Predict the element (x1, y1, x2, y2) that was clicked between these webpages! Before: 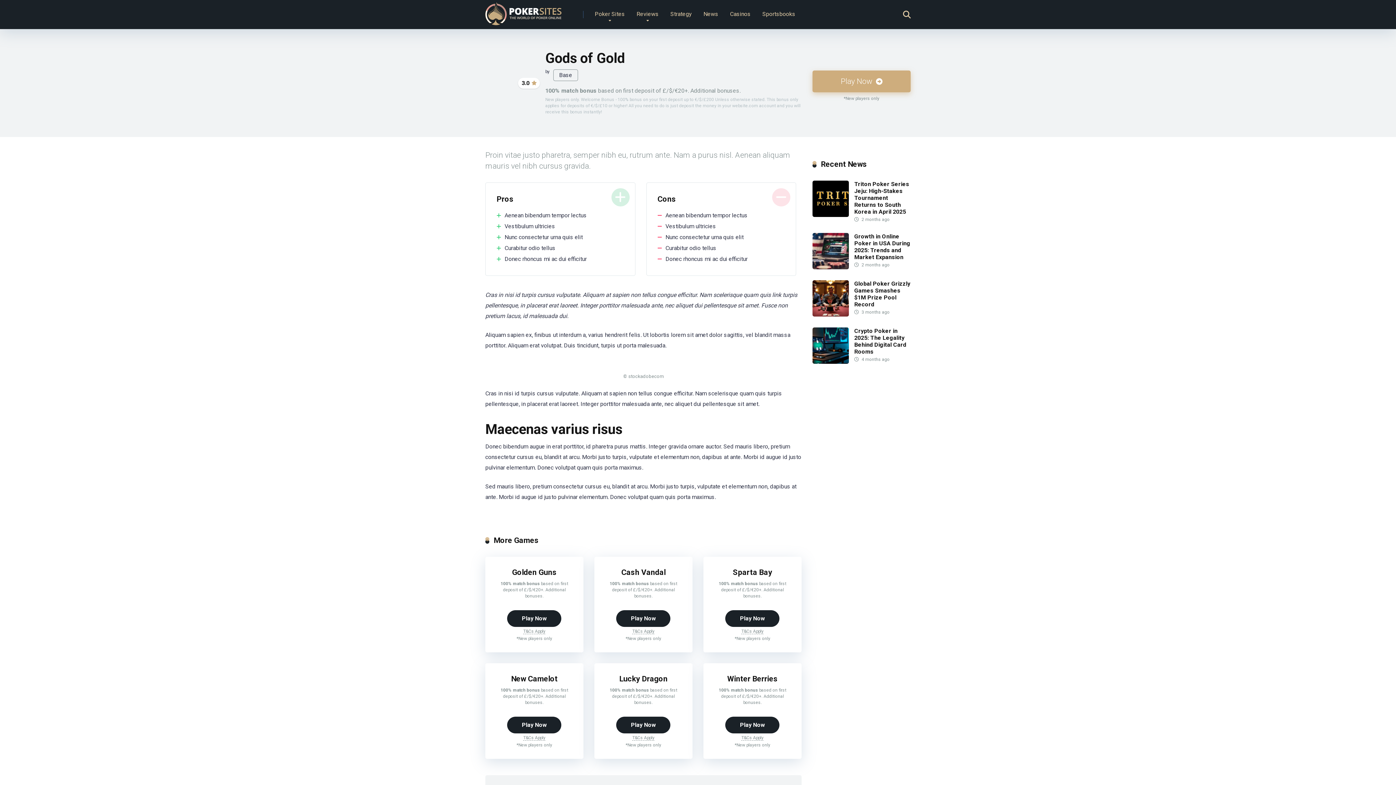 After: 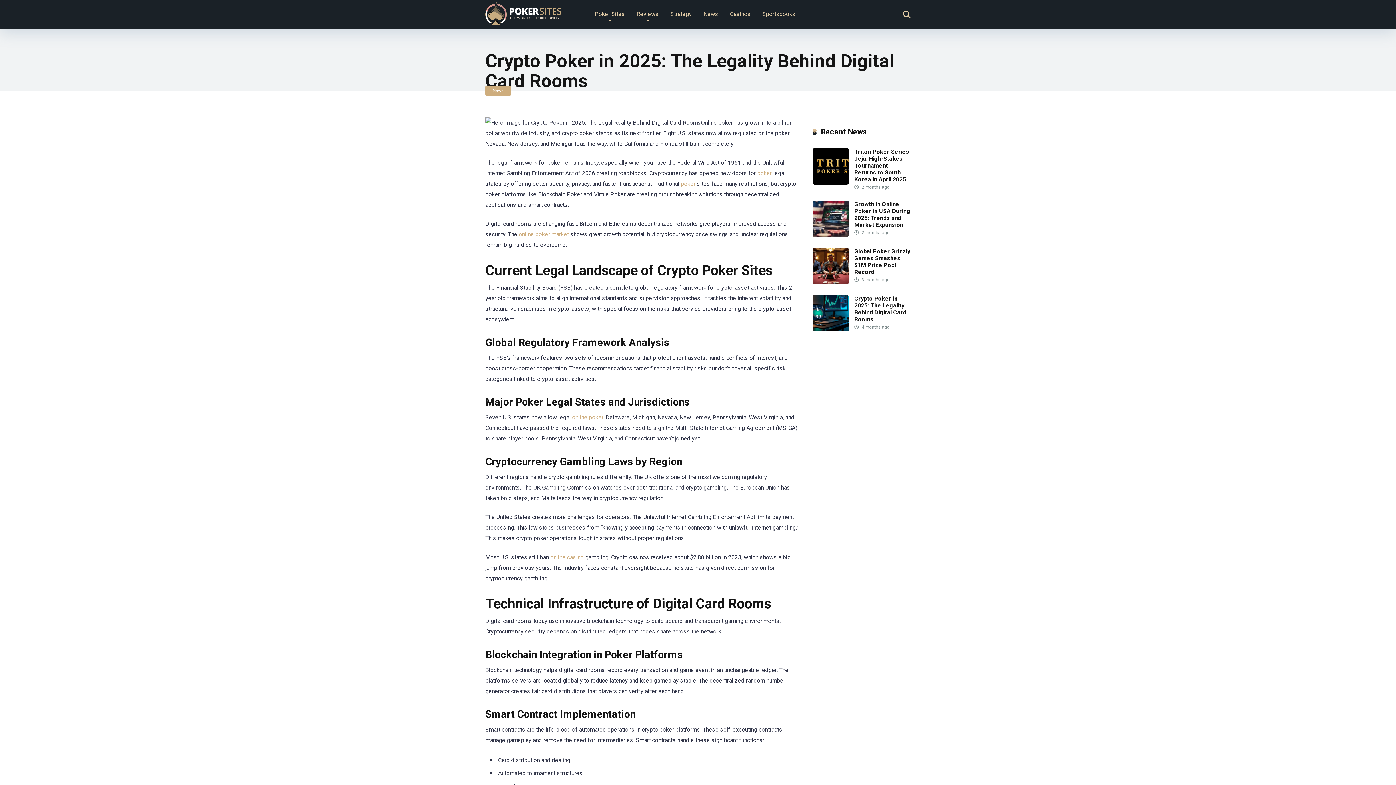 Action: label: Crypto Poker in 2025: The Legality Behind Digital Card Rooms bbox: (854, 327, 906, 355)